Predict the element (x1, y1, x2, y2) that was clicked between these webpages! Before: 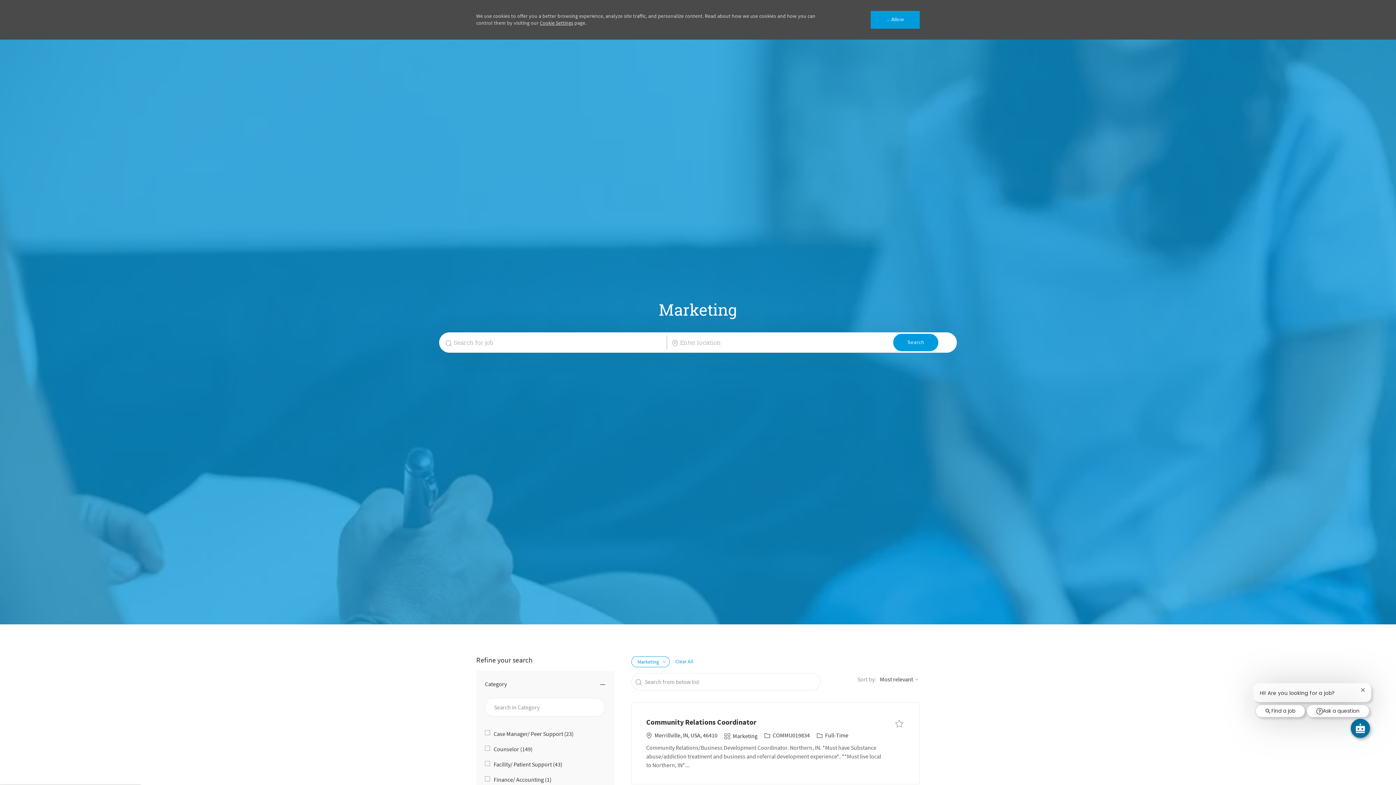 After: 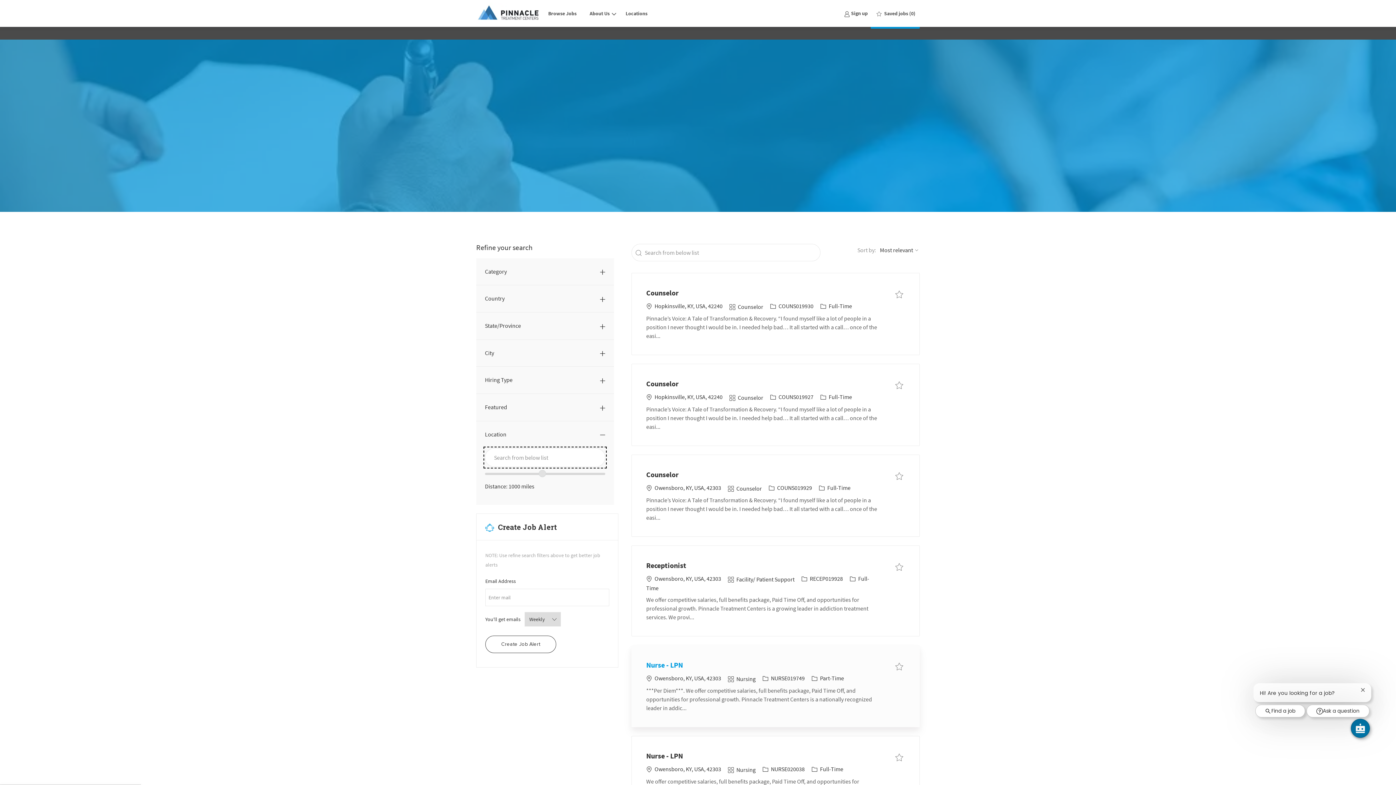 Action: label: Remove Marketing filter bbox: (662, 659, 665, 664)